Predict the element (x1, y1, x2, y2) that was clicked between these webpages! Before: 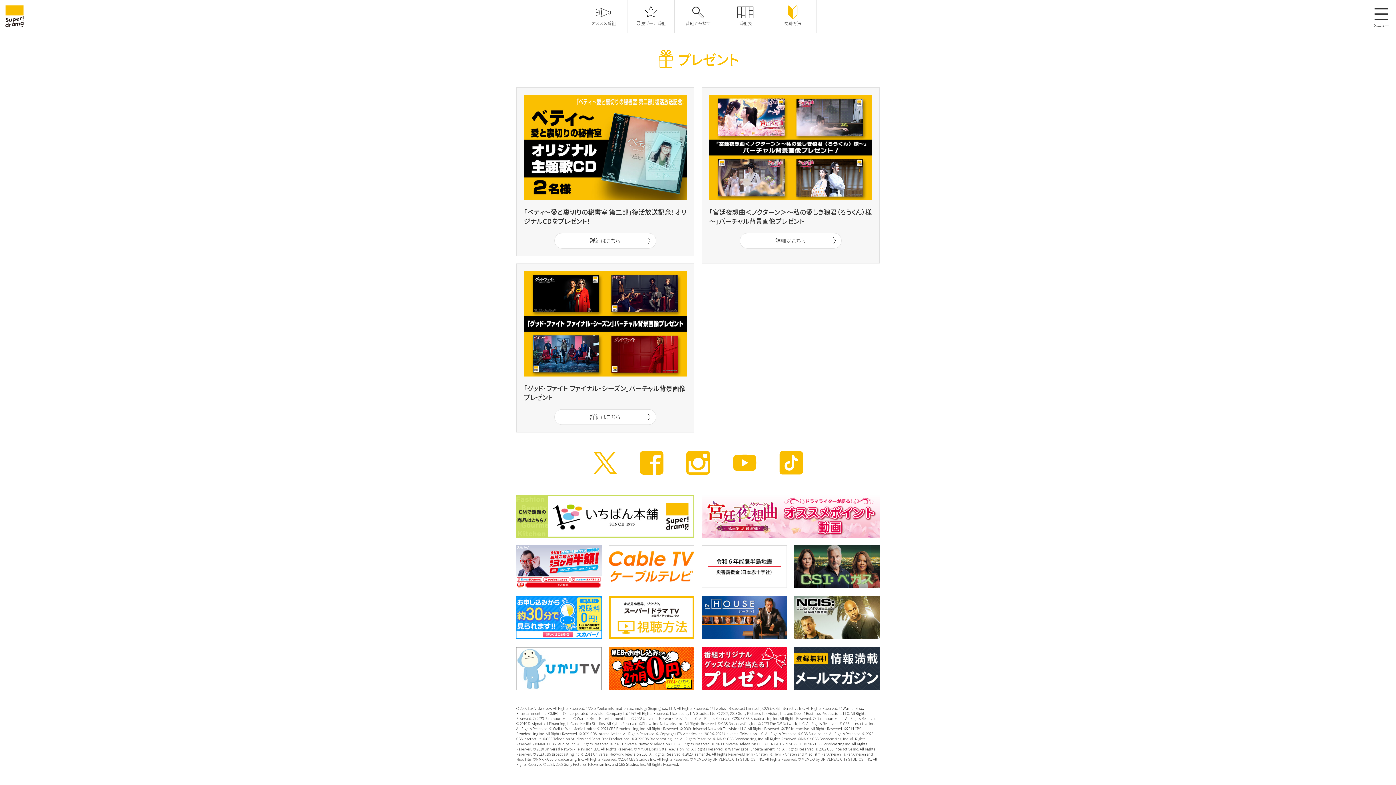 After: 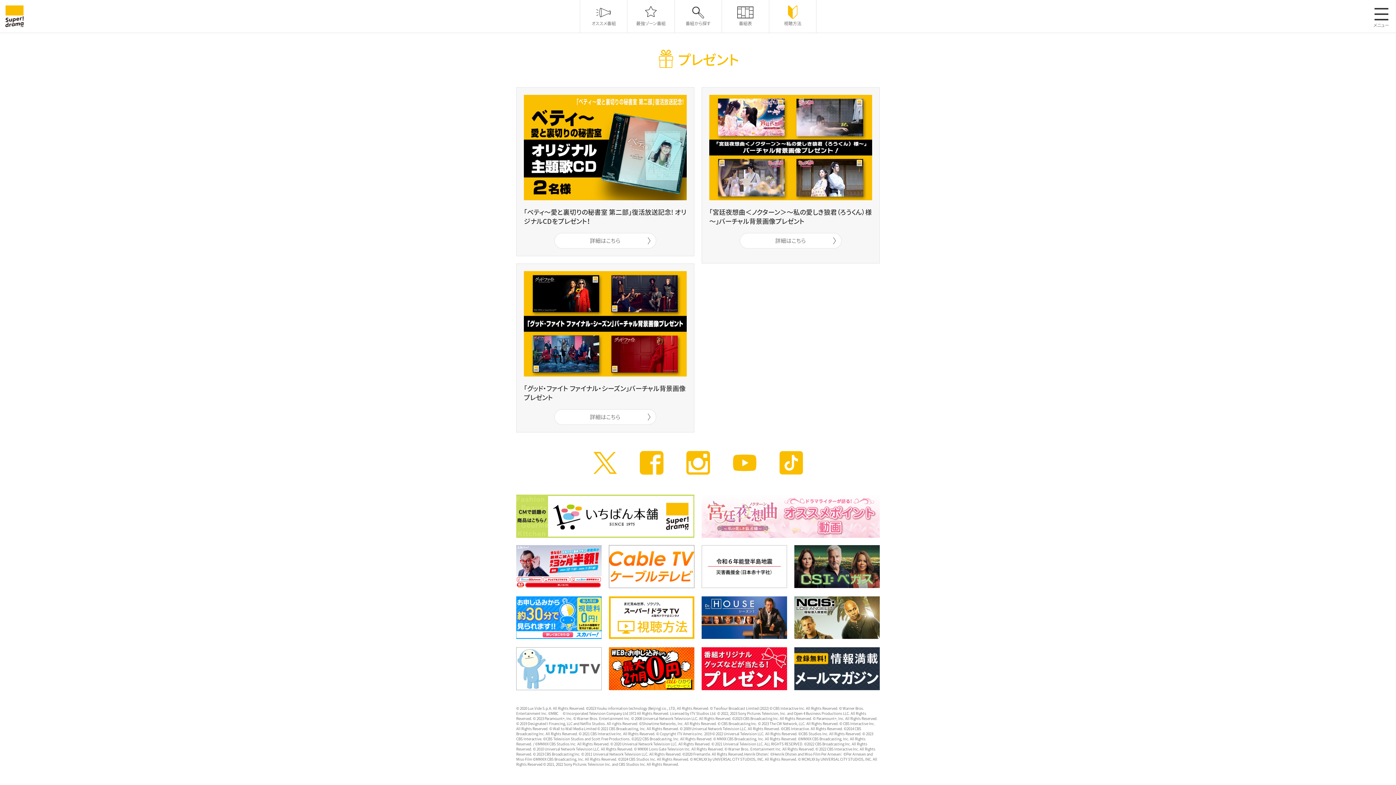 Action: bbox: (701, 494, 880, 538)